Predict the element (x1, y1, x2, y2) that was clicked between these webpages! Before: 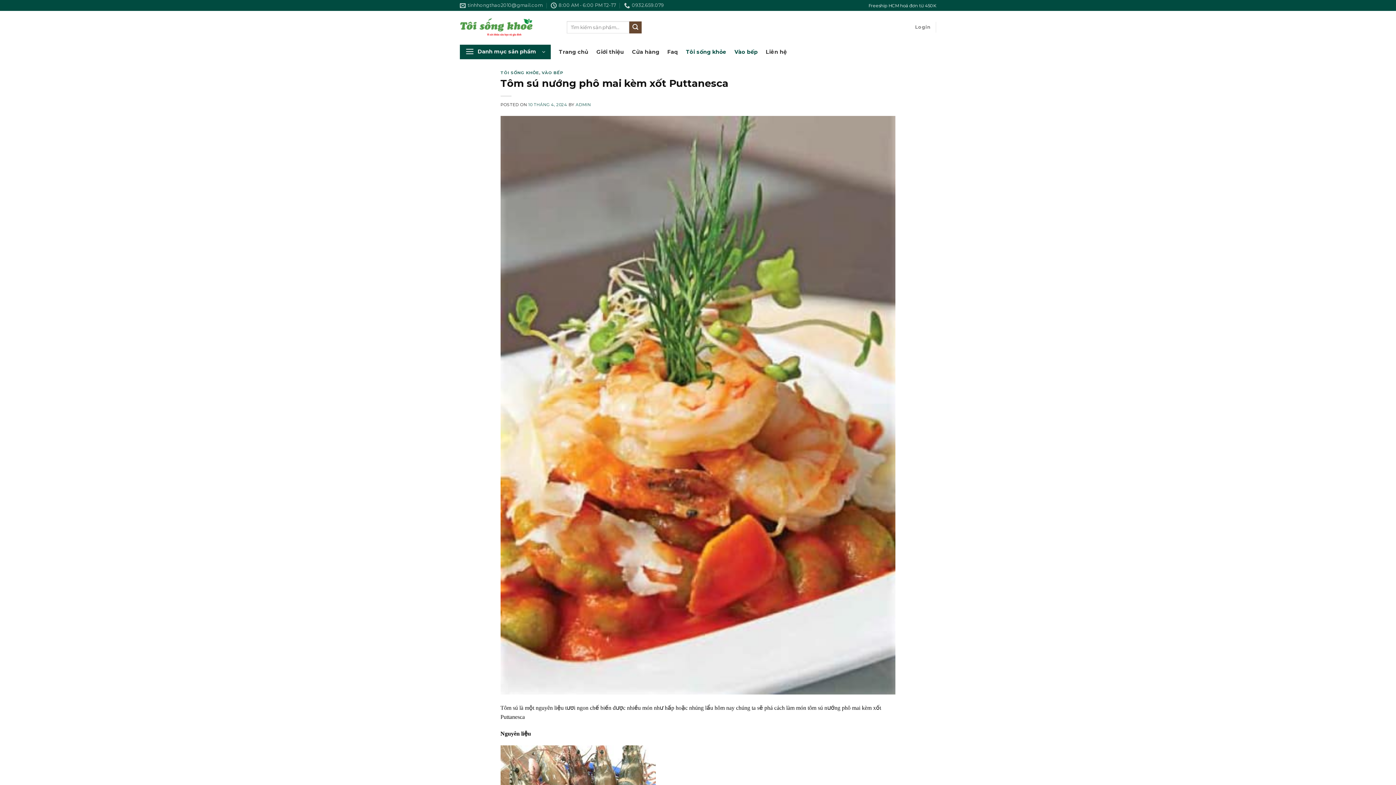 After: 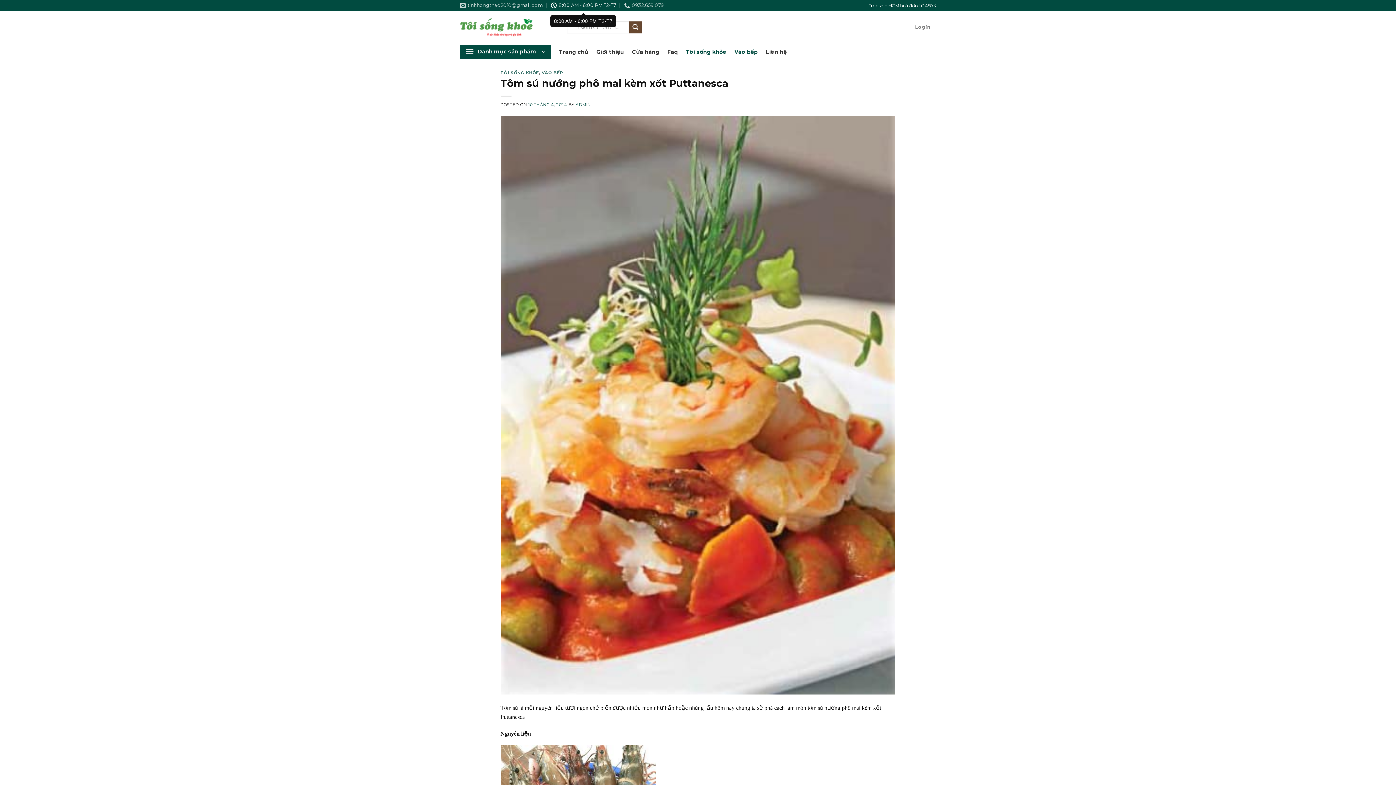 Action: bbox: (551, 0, 616, 10) label: 8:00 AM - 6:00 PM T2-T7